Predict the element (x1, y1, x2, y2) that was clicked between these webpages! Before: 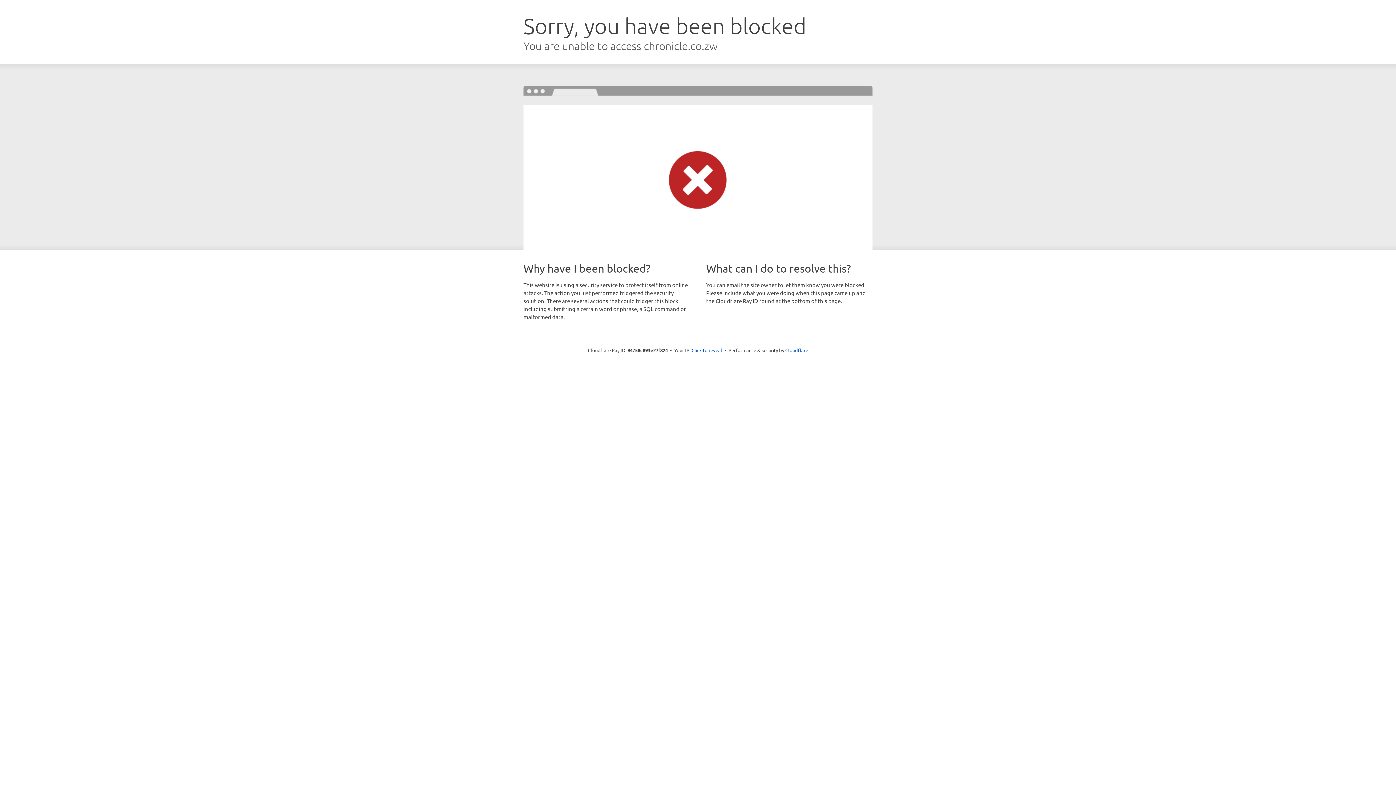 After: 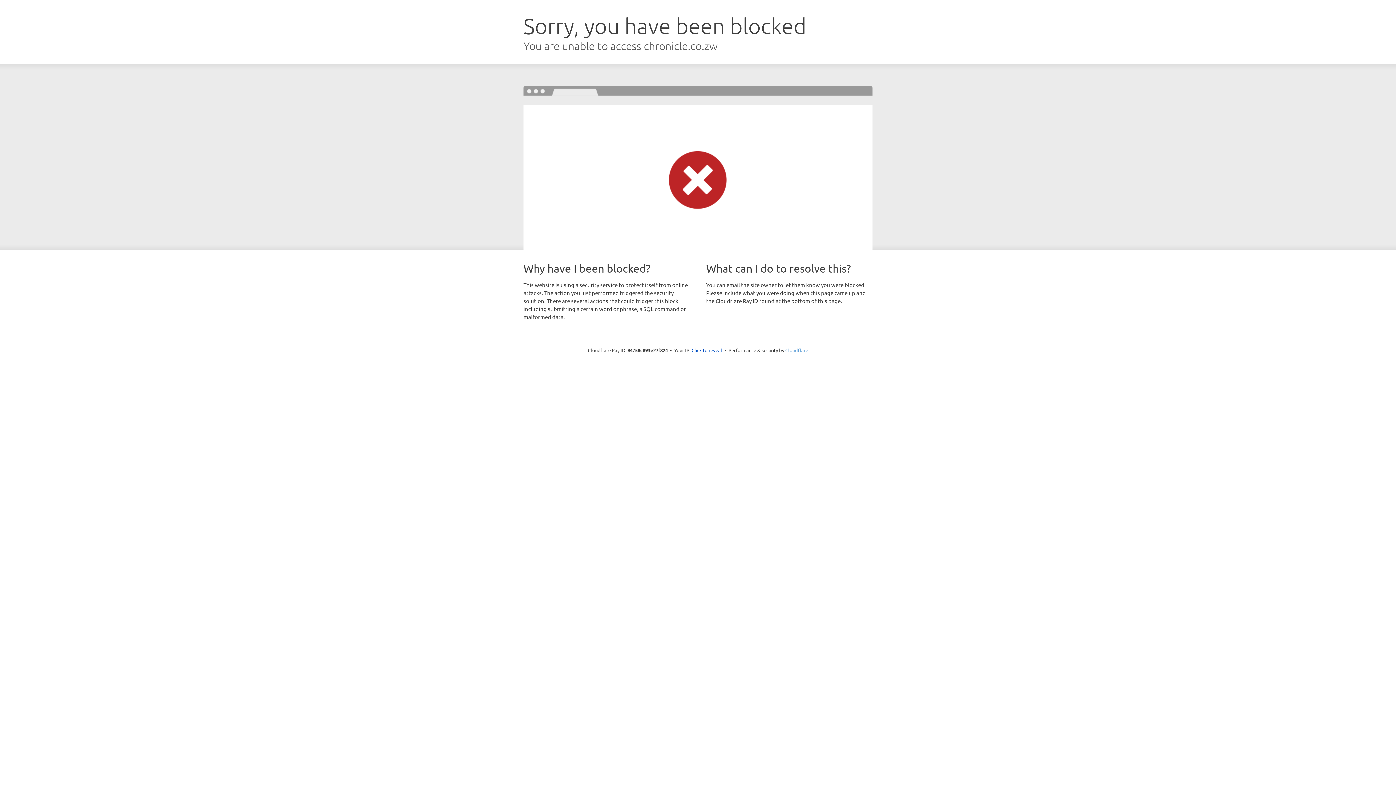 Action: label: Cloudflare bbox: (785, 347, 808, 353)